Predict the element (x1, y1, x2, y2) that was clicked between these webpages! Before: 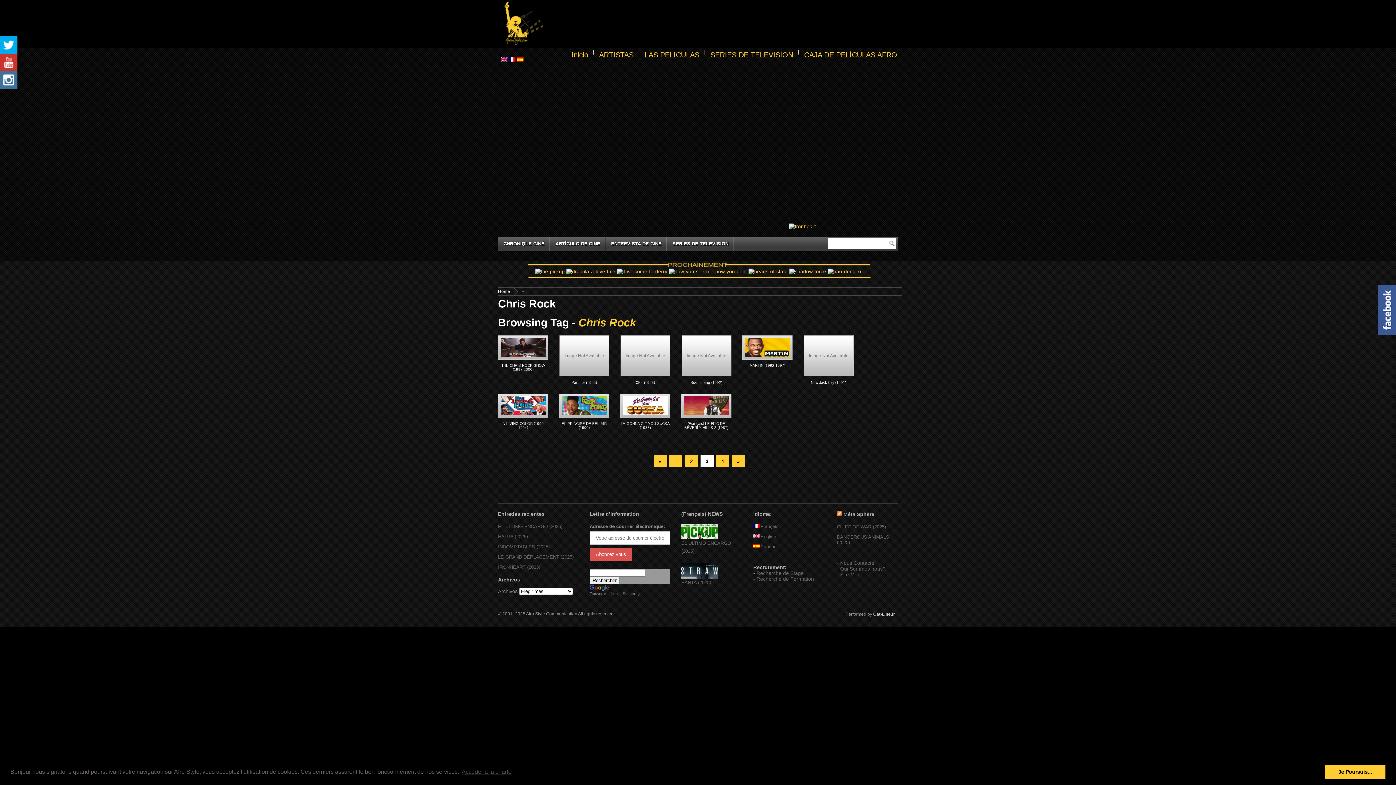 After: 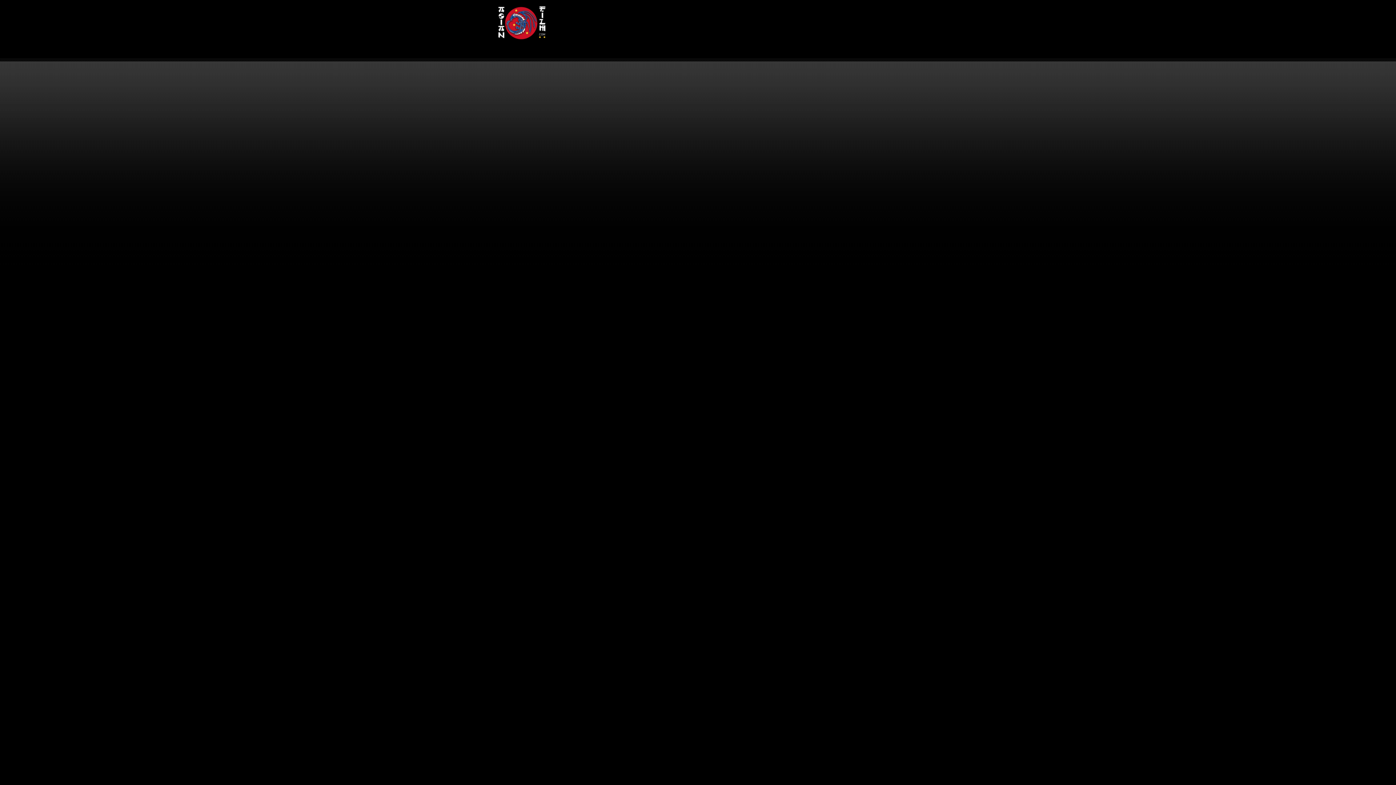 Action: bbox: (827, 268, 861, 274)